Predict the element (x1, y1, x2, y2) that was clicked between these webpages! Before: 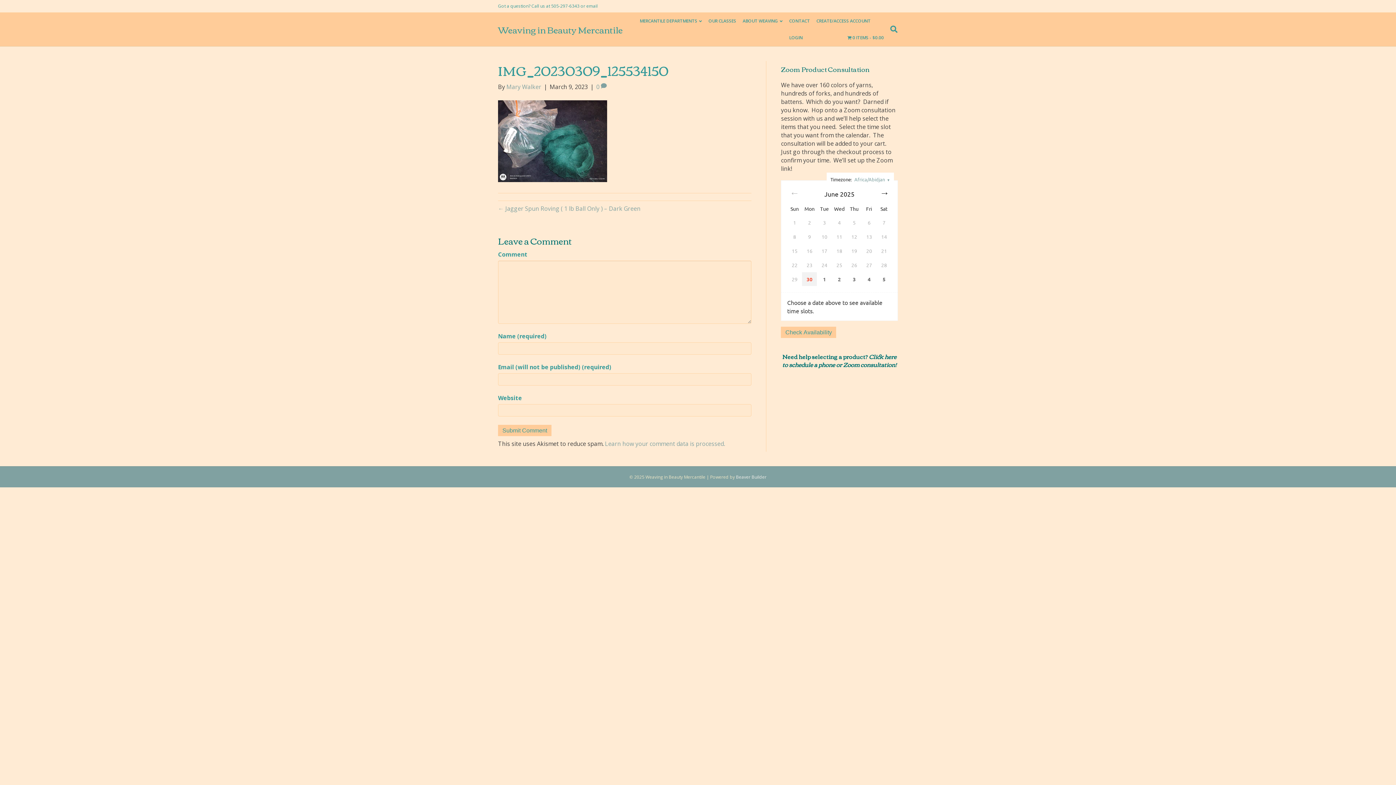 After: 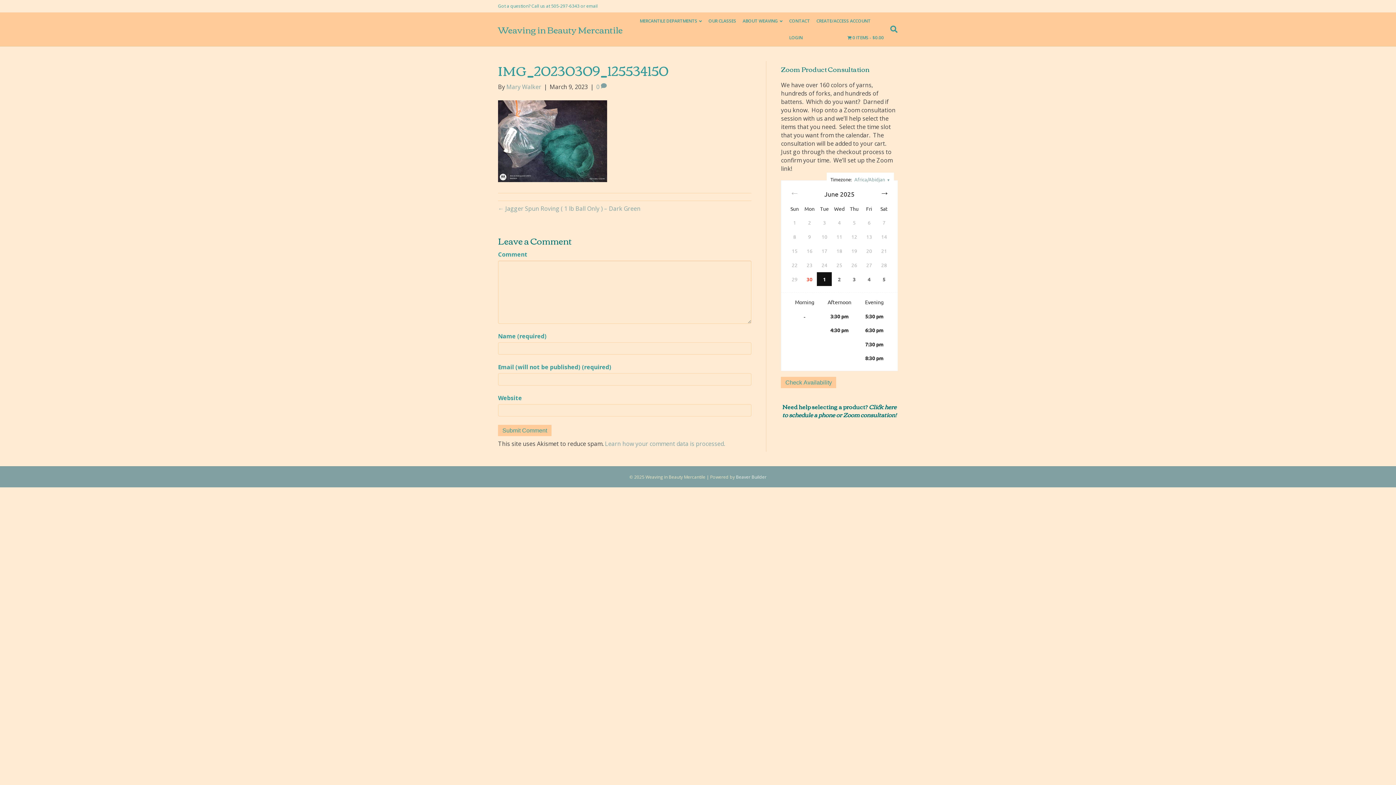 Action: bbox: (817, 272, 832, 286) label: 1